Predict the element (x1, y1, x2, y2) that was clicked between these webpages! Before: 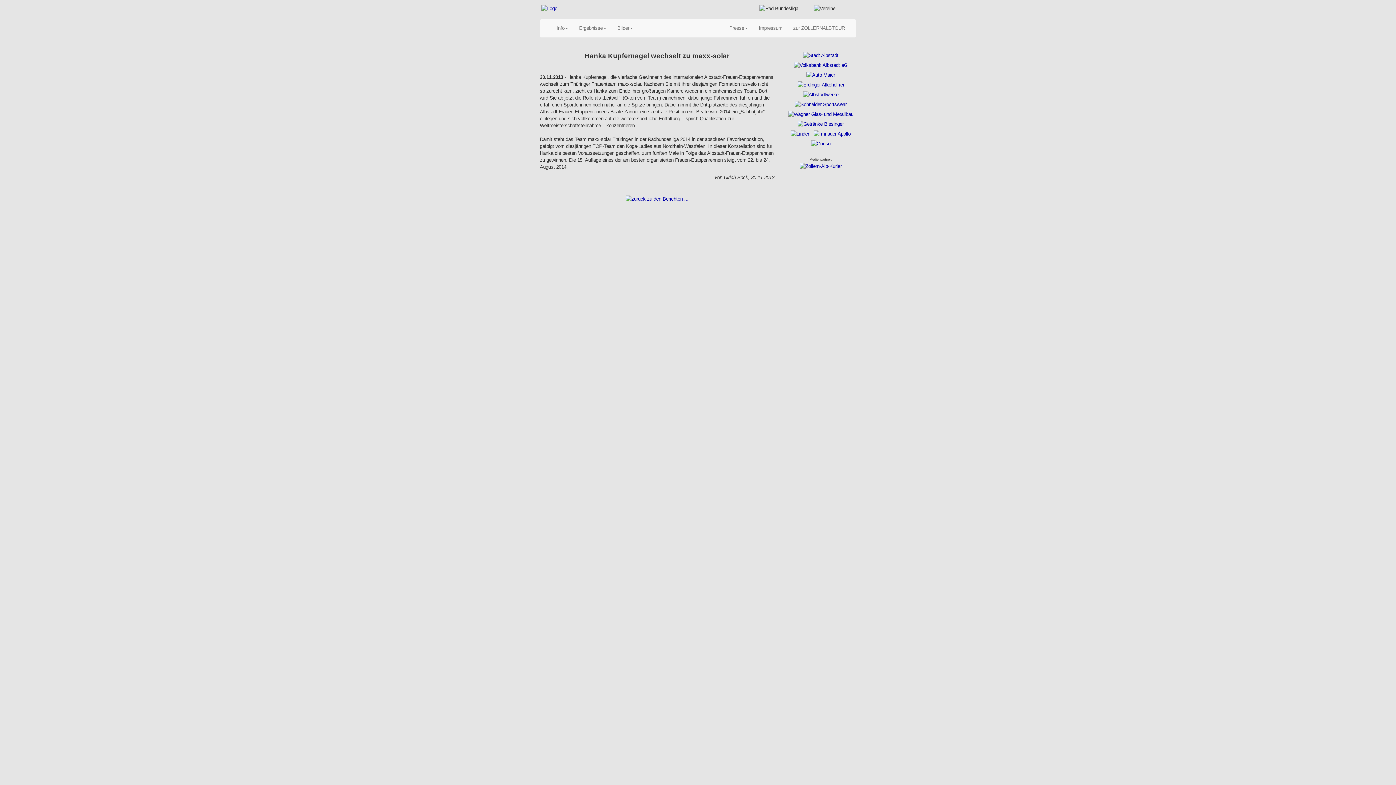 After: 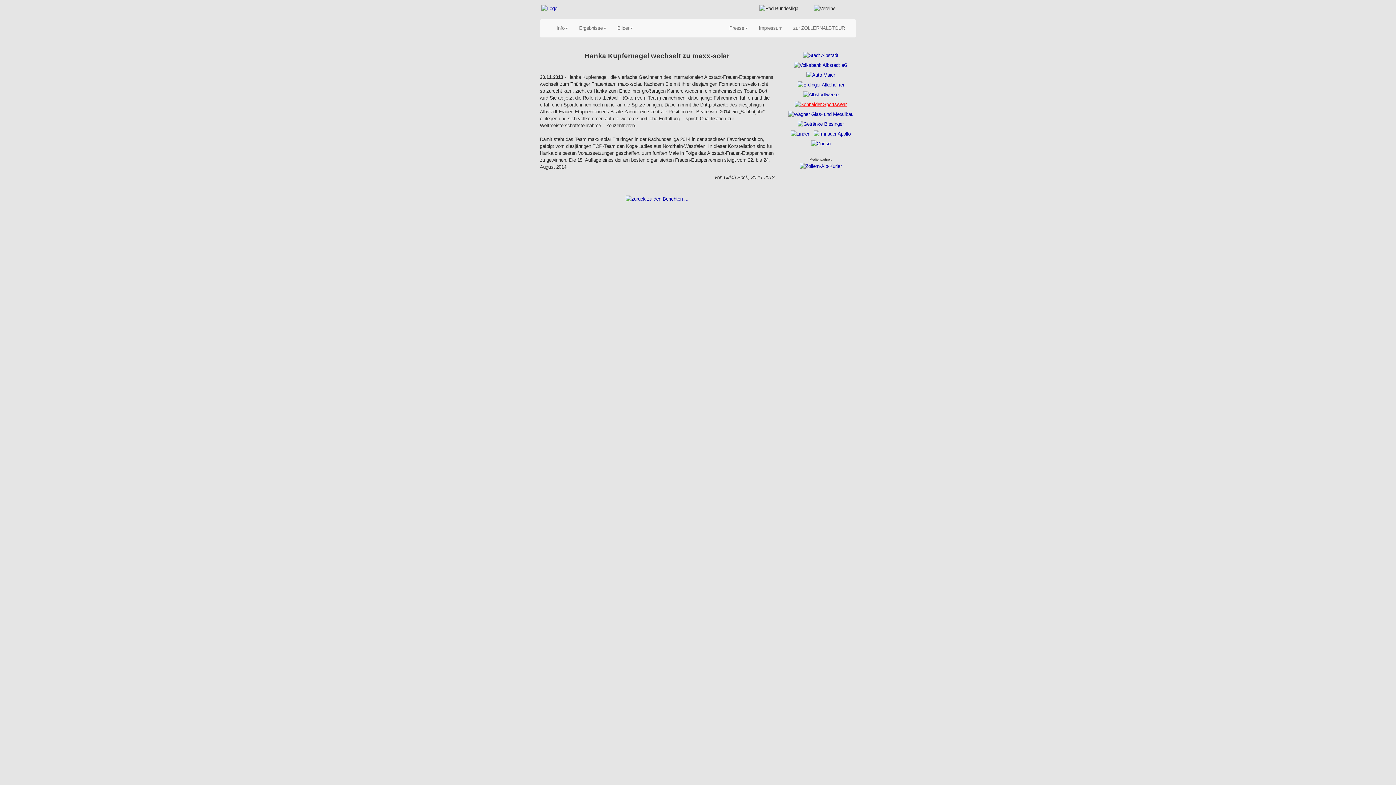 Action: bbox: (793, 101, 848, 106)